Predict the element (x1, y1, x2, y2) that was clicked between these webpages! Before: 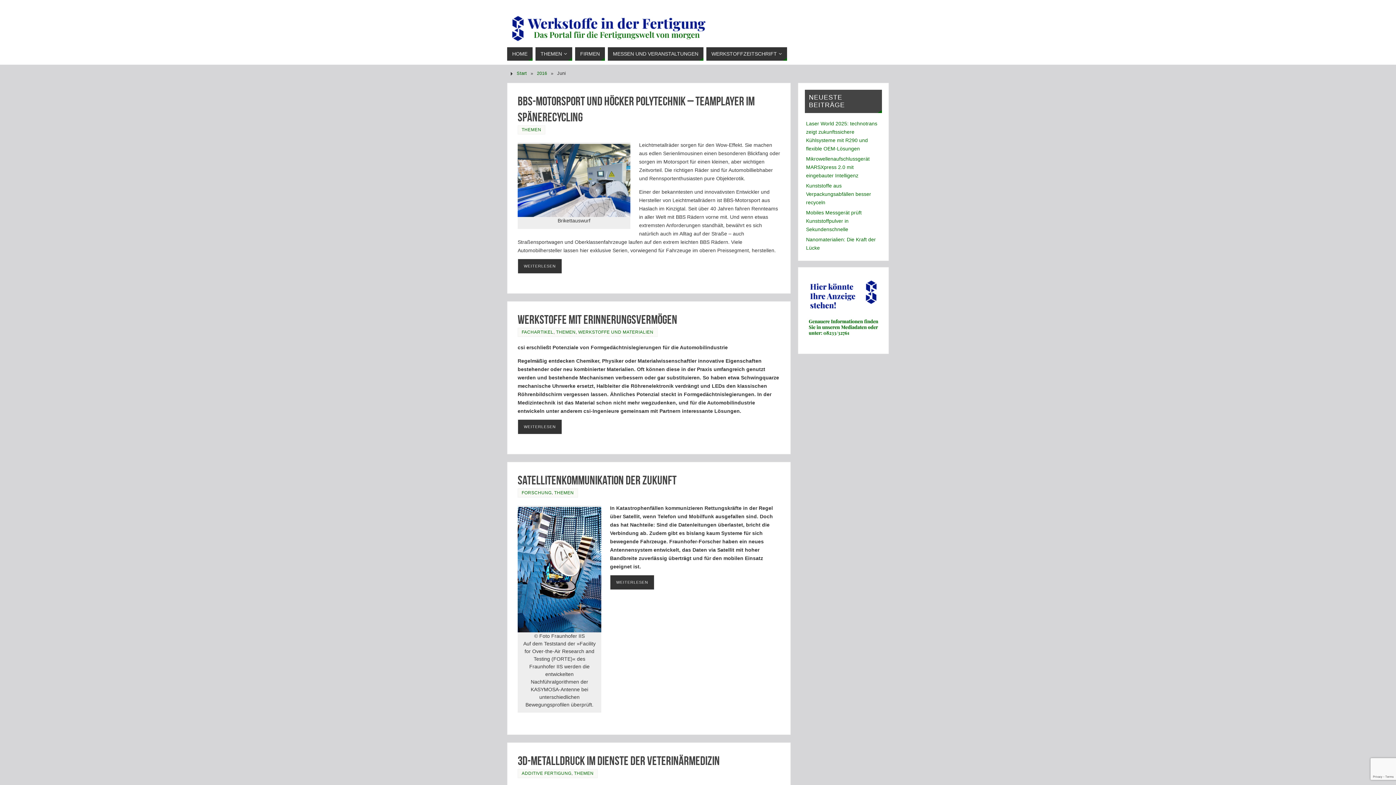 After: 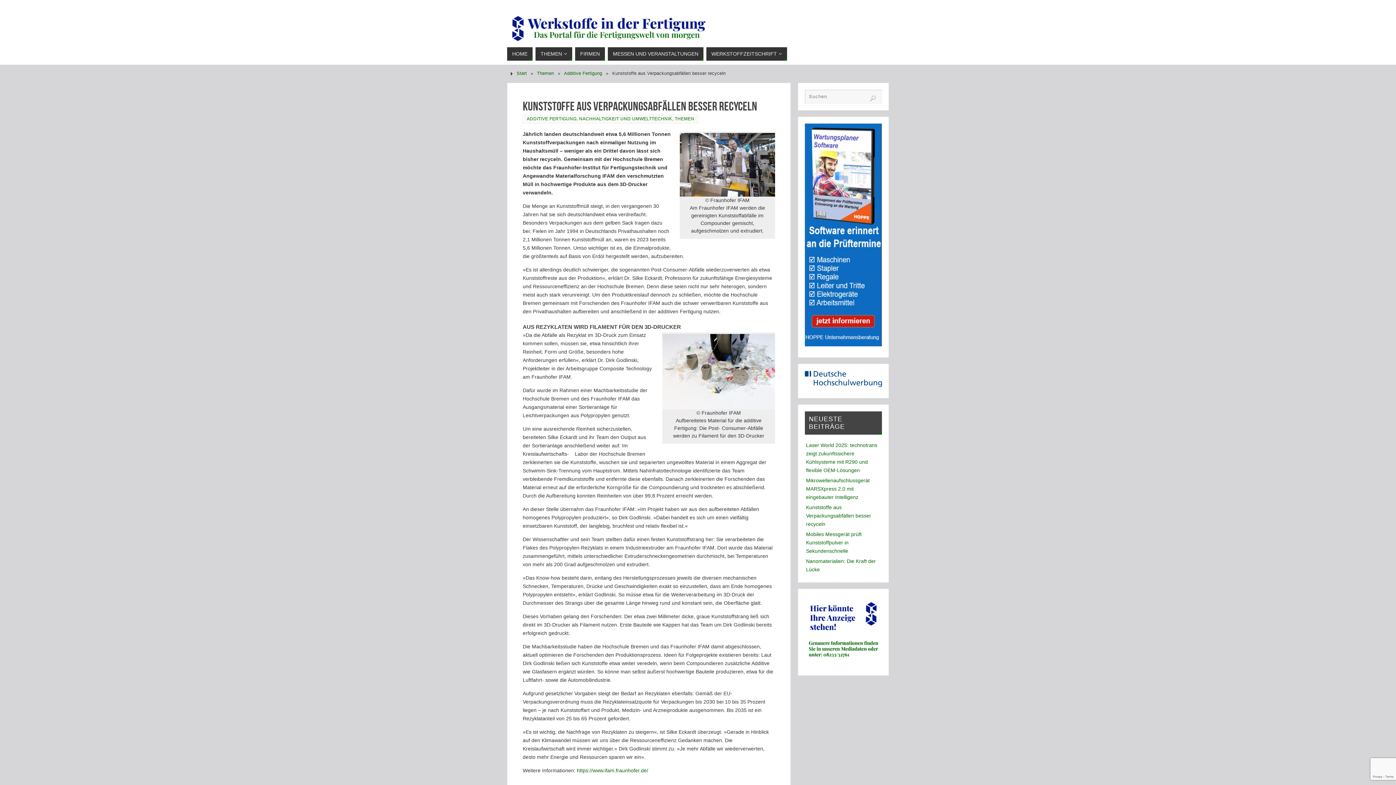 Action: bbox: (806, 182, 871, 205) label: Kunststoffe aus Verpackungsabfällen besser recyceln